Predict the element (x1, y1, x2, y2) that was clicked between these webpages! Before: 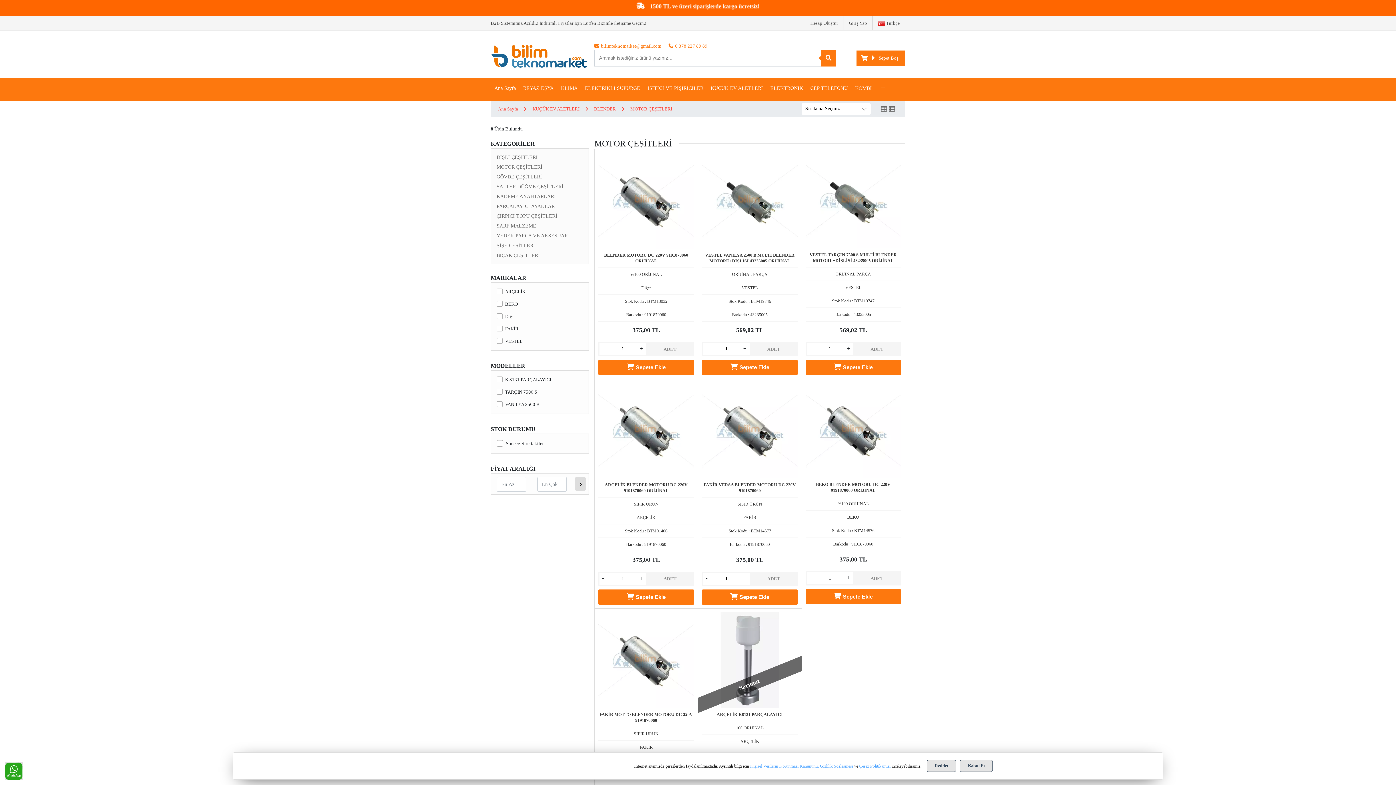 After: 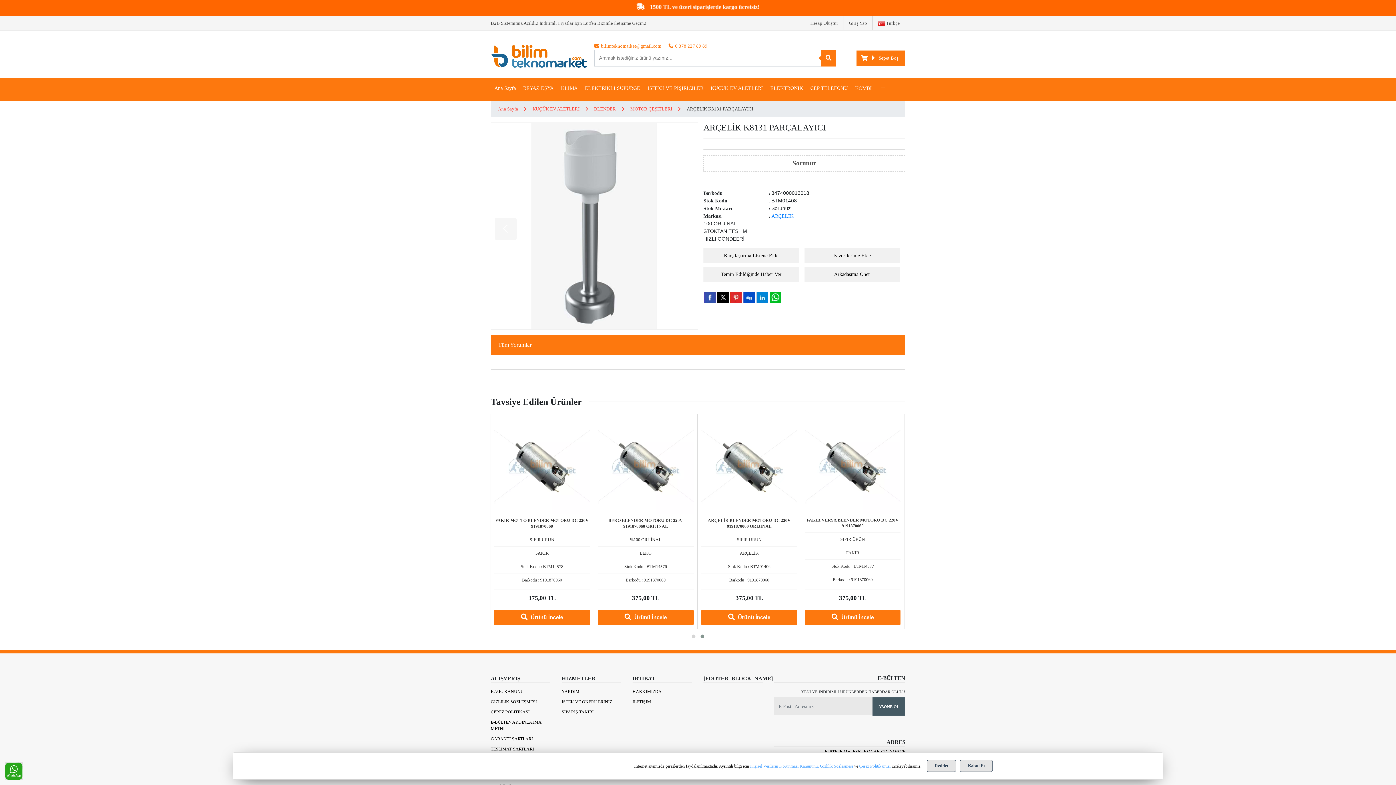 Action: bbox: (702, 656, 797, 662)